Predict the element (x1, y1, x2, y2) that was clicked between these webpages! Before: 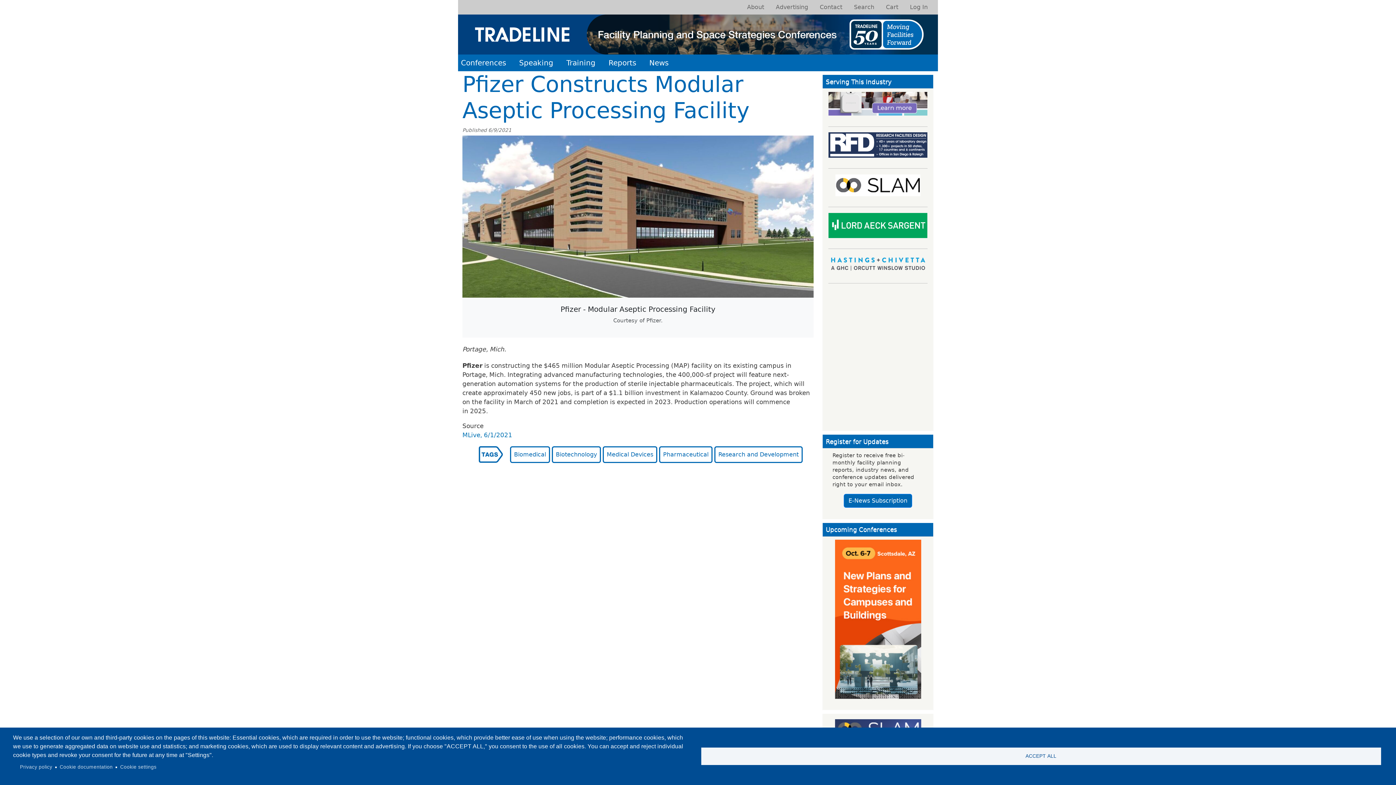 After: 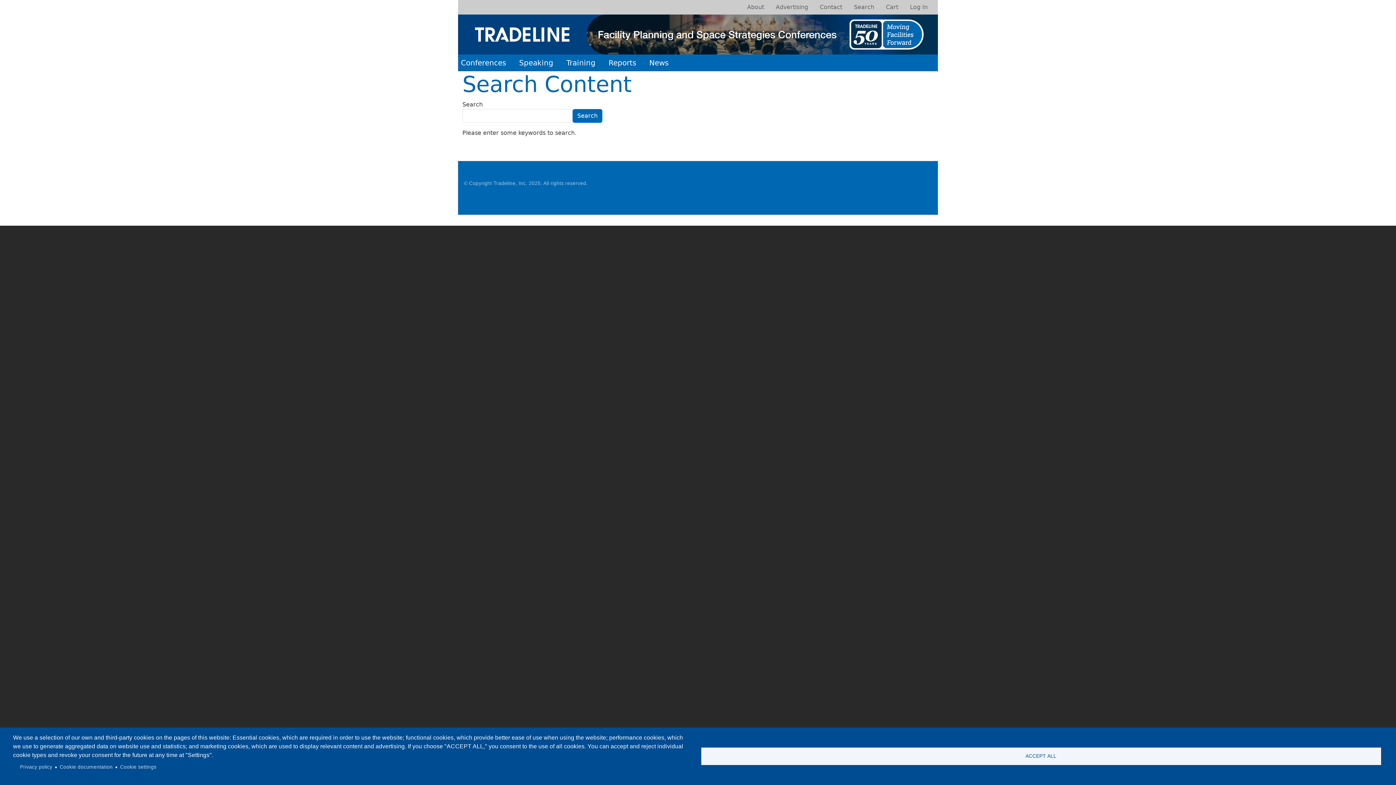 Action: label: Search bbox: (848, 0, 880, 14)